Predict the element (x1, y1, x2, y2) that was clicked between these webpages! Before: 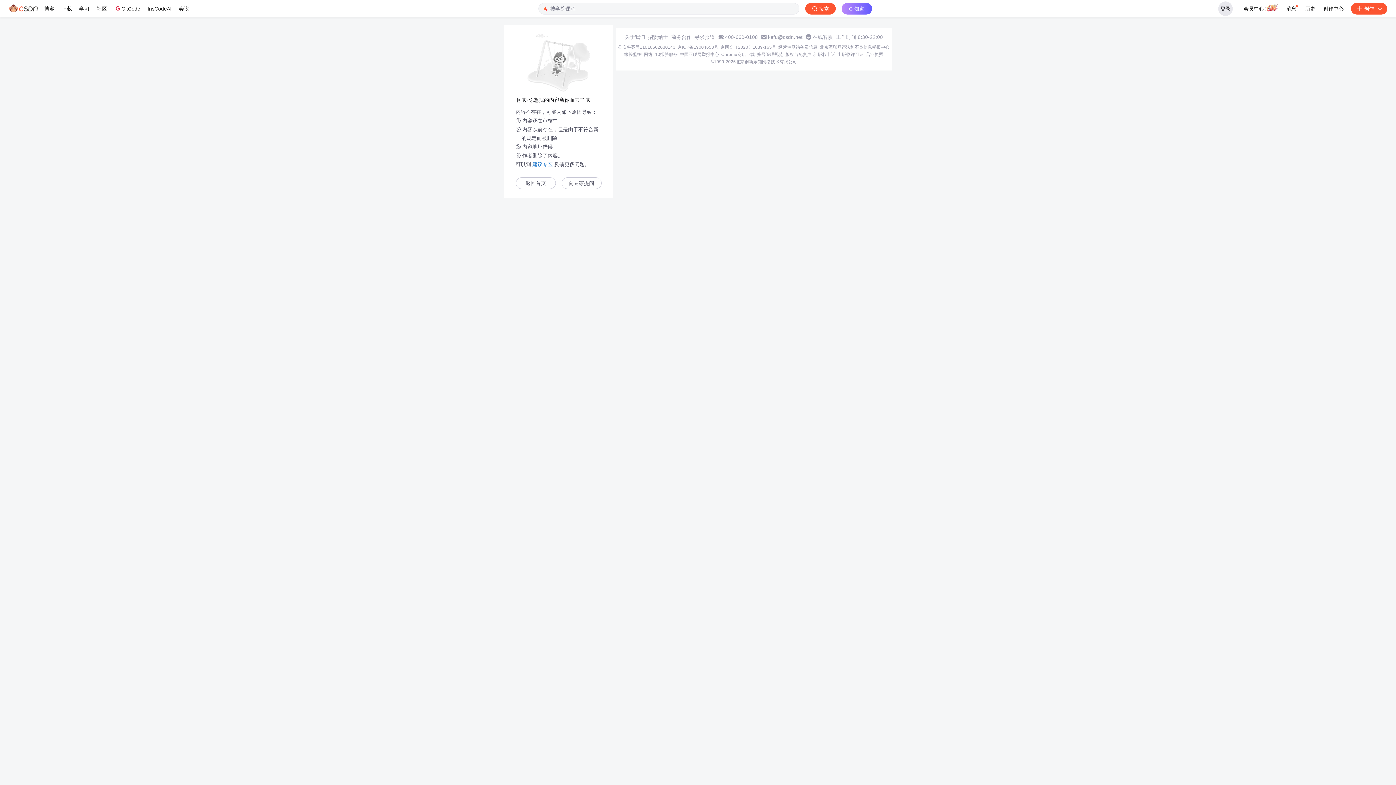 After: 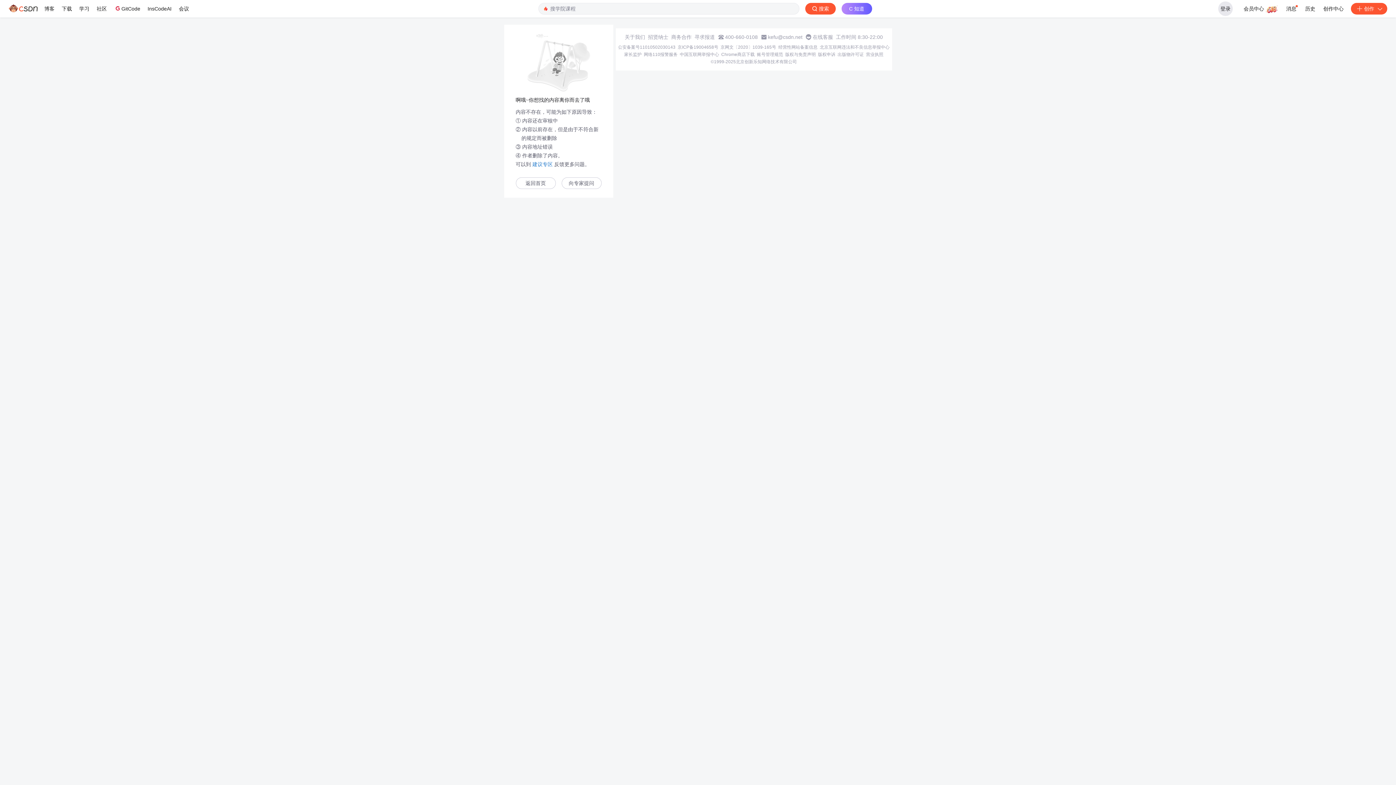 Action: label: 版权与免责声明 bbox: (785, 51, 816, 57)